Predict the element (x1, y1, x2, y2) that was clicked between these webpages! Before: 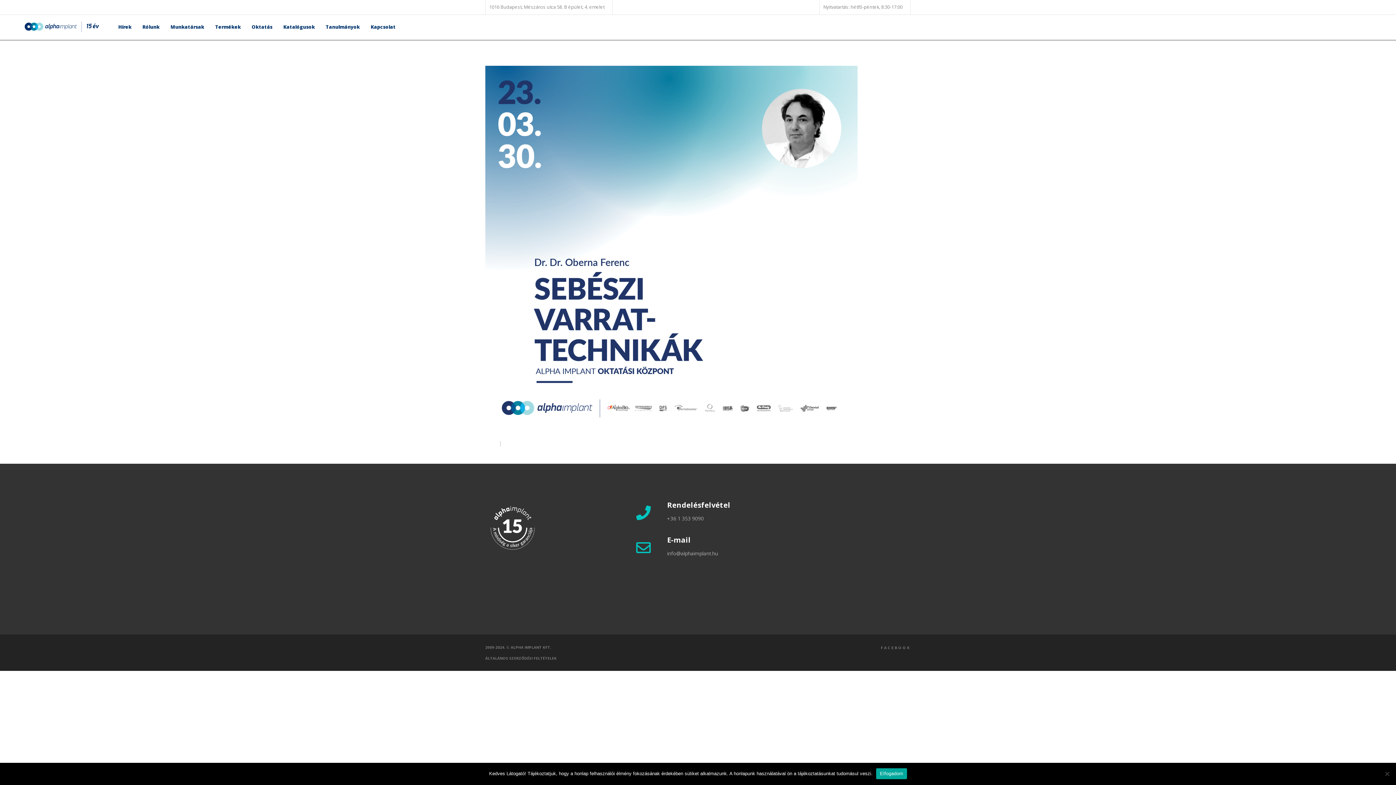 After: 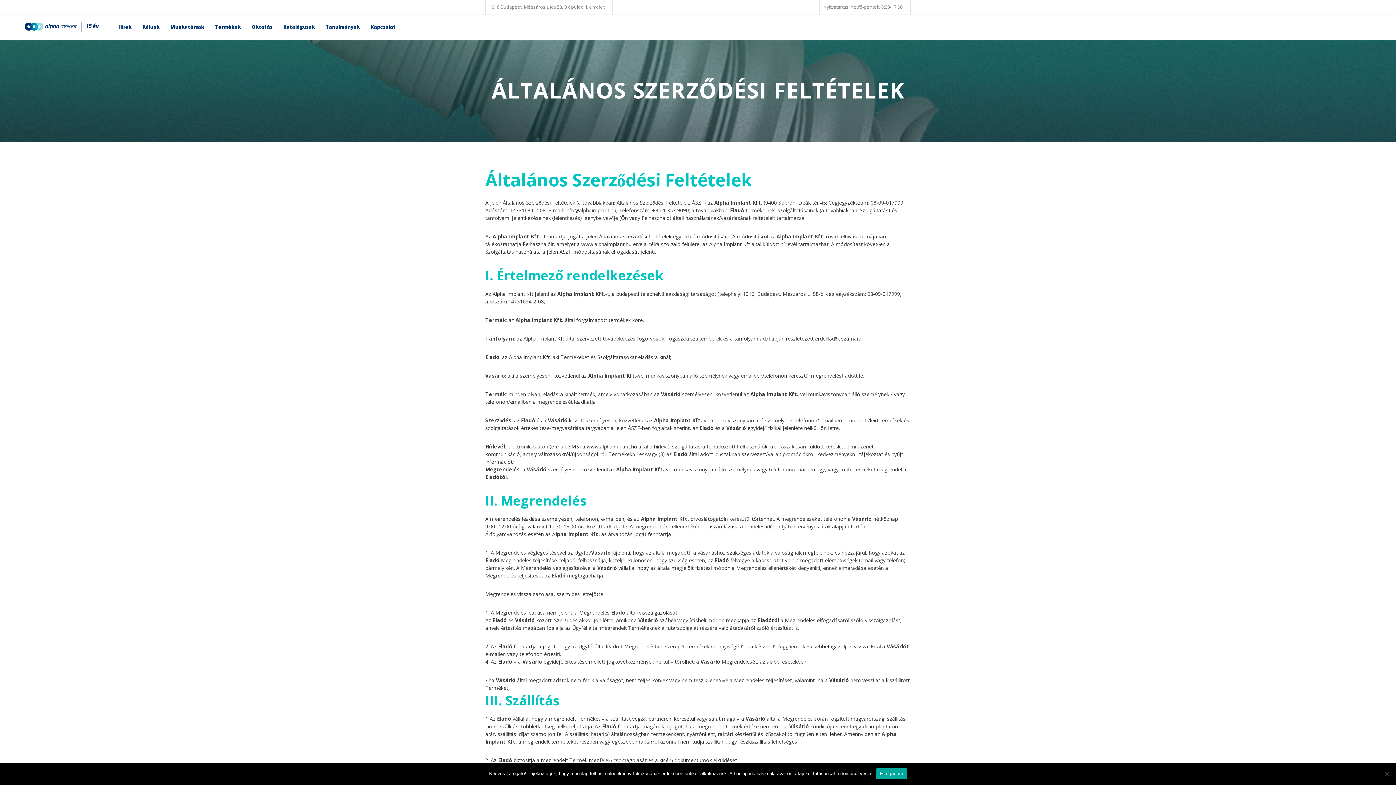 Action: bbox: (485, 656, 556, 661) label: ÁLTALÁNOS SZERZŐDÉSI FELTÉTELEK